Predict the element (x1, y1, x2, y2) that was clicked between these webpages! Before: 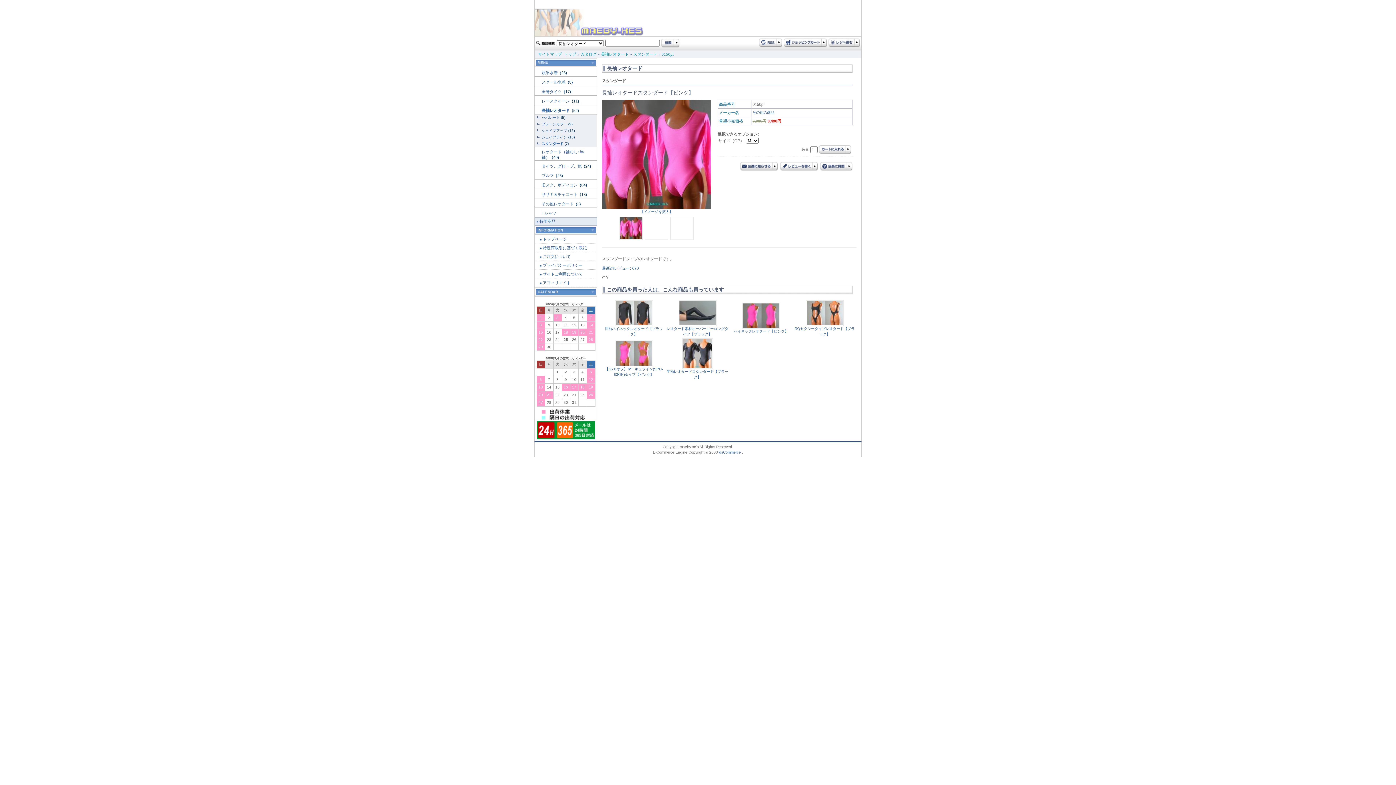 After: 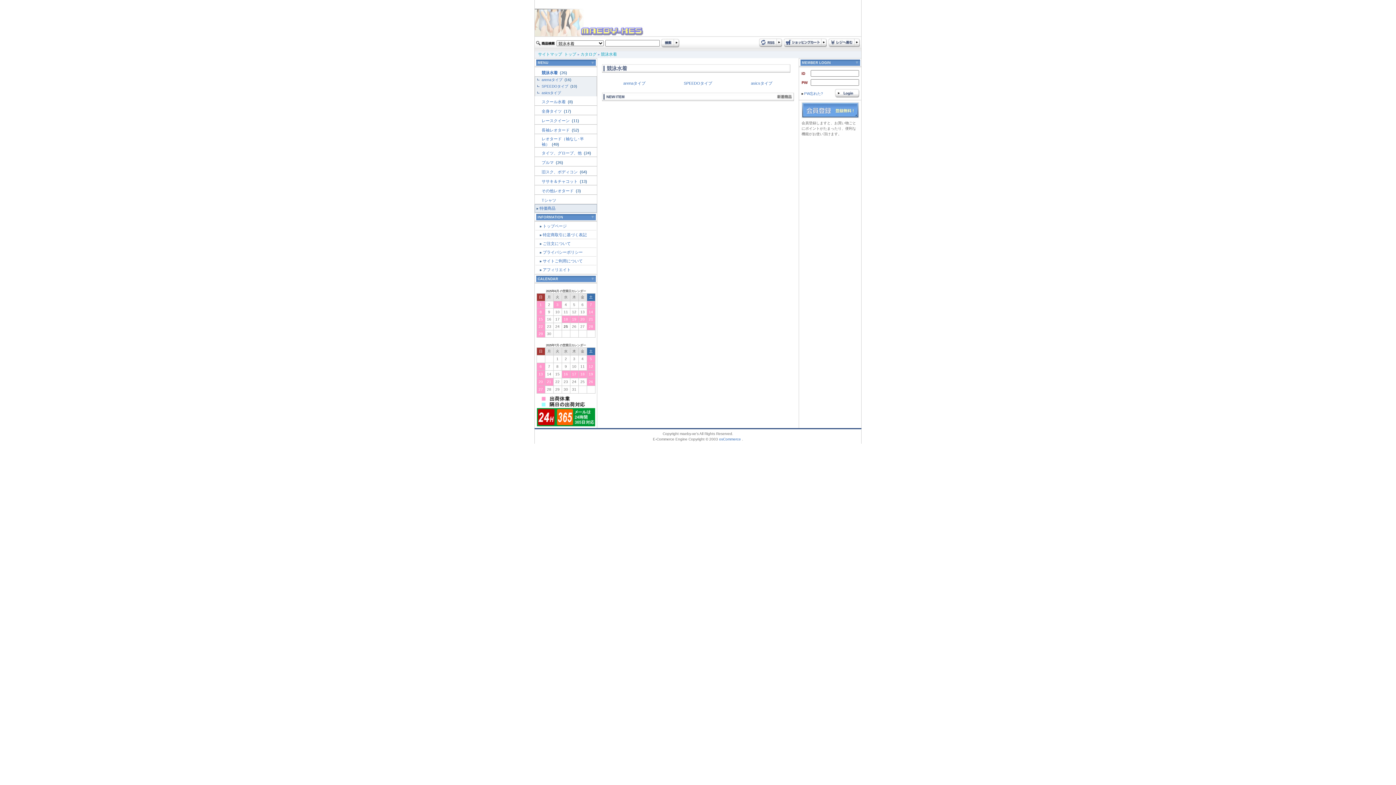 Action: bbox: (541, 70, 558, 74) label: 競泳水着 